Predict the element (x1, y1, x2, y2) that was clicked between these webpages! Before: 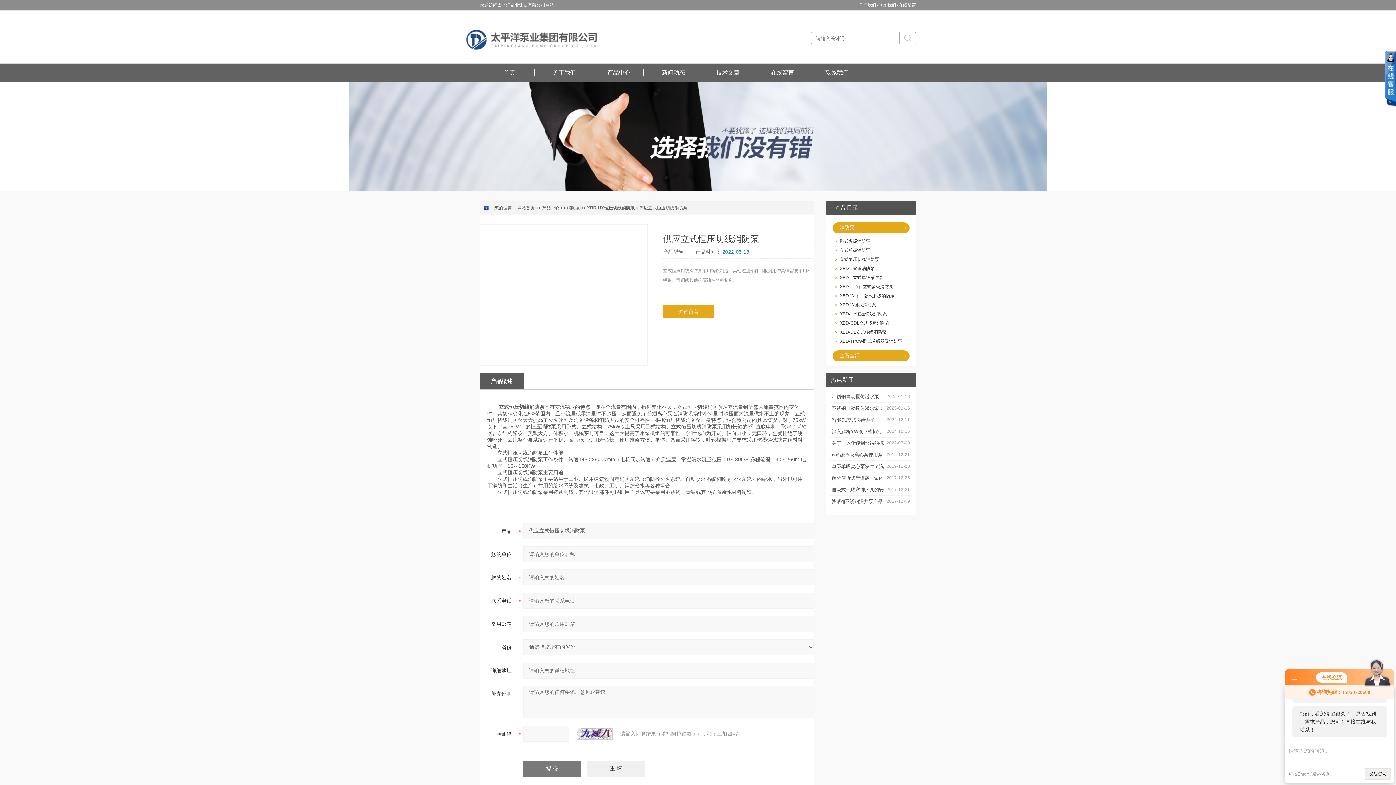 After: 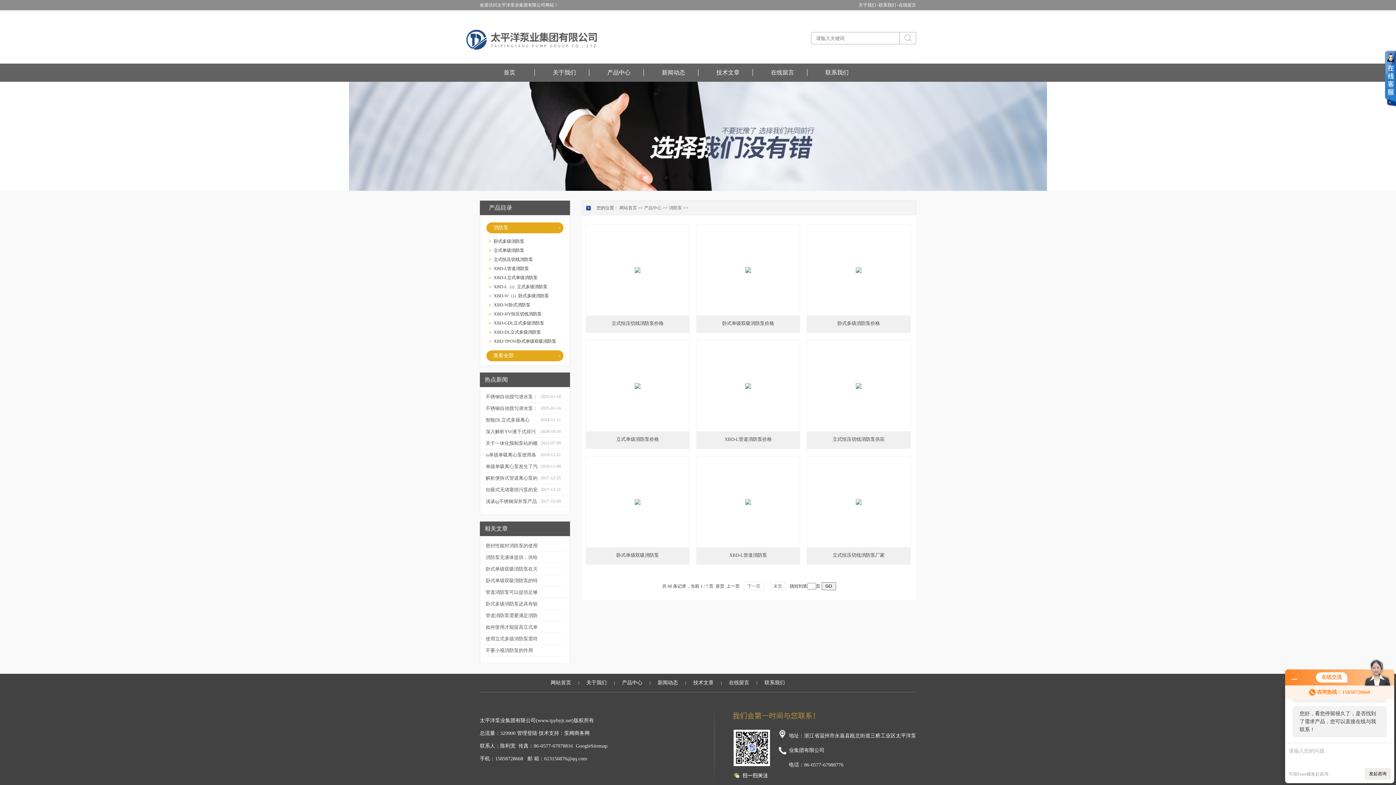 Action: label: 消防泵 bbox: (566, 205, 580, 210)